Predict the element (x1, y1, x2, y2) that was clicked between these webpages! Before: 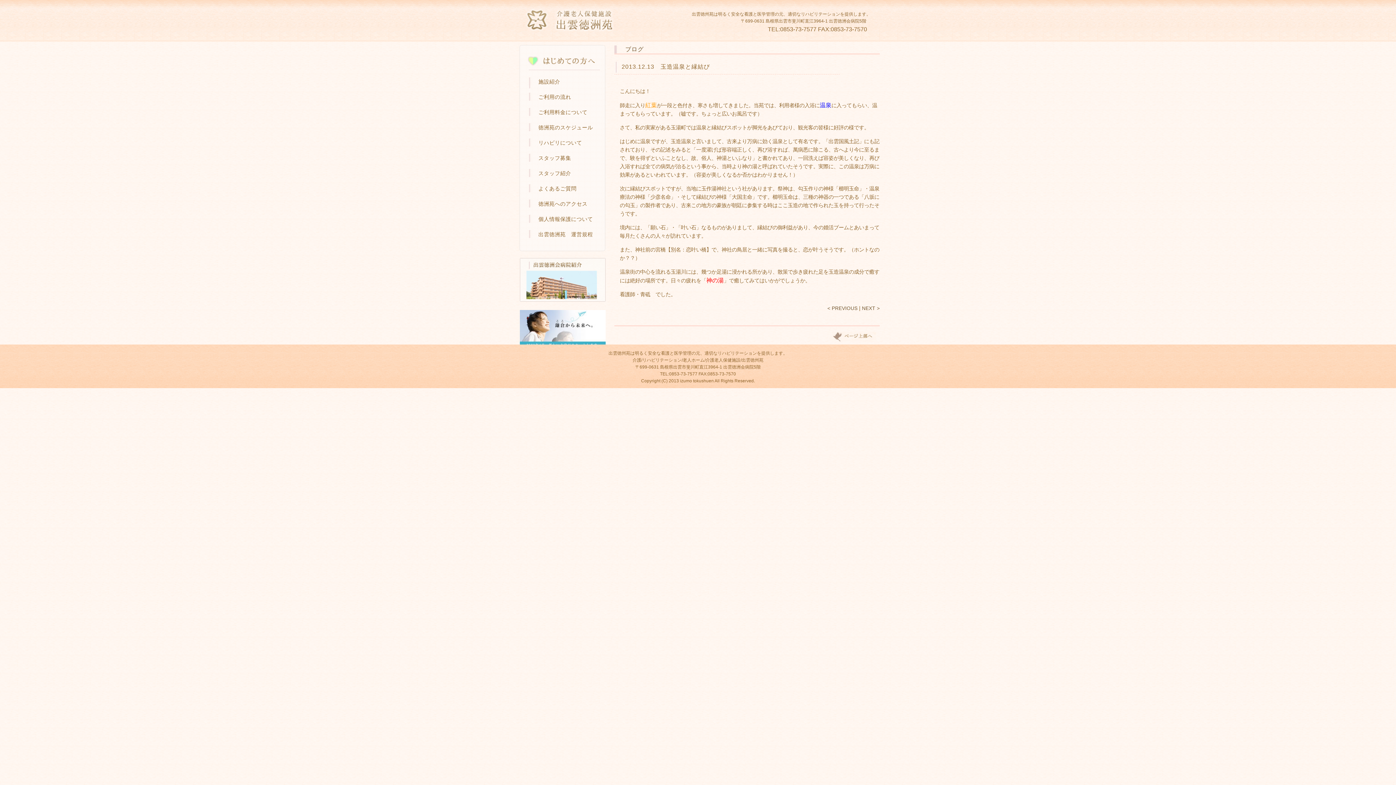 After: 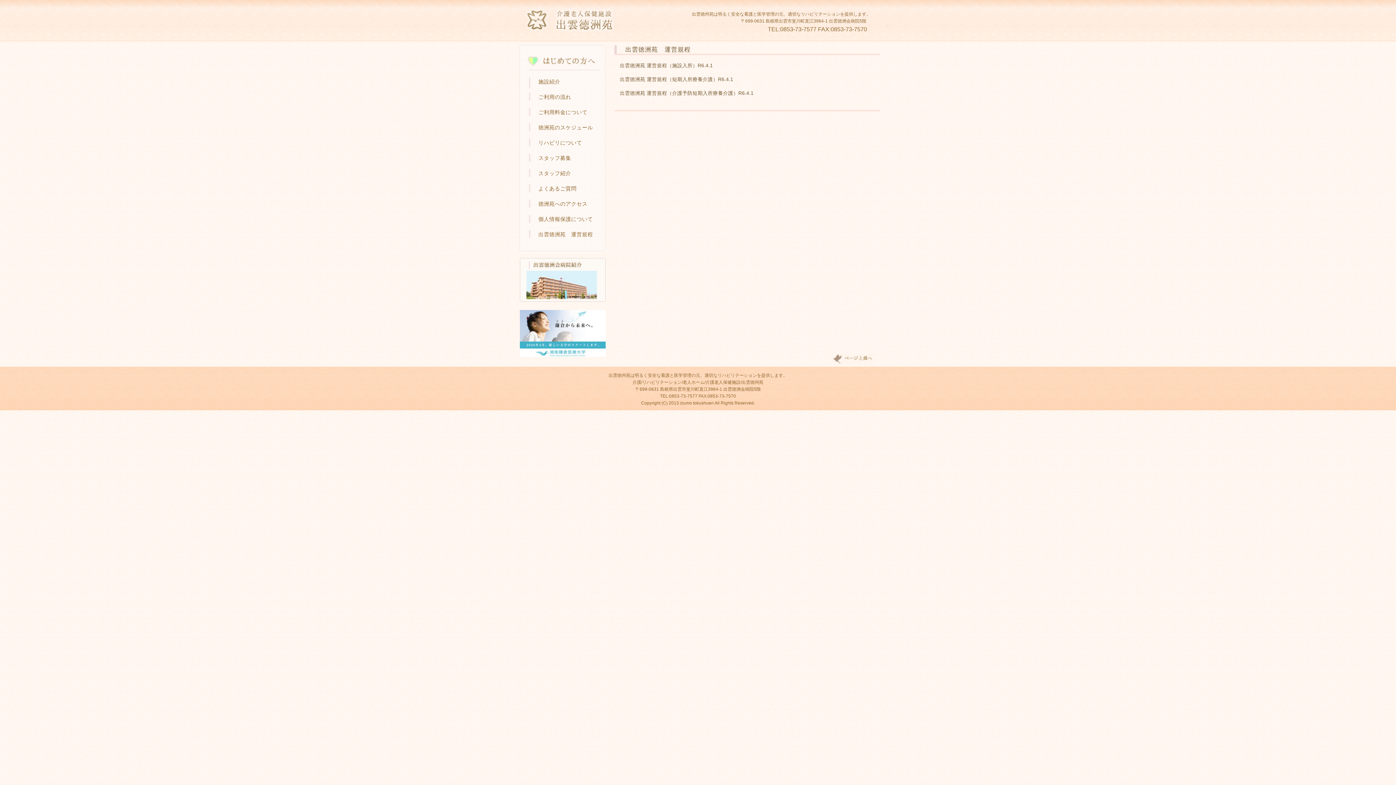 Action: bbox: (538, 231, 593, 237) label: 出雲徳洲苑　運営規程